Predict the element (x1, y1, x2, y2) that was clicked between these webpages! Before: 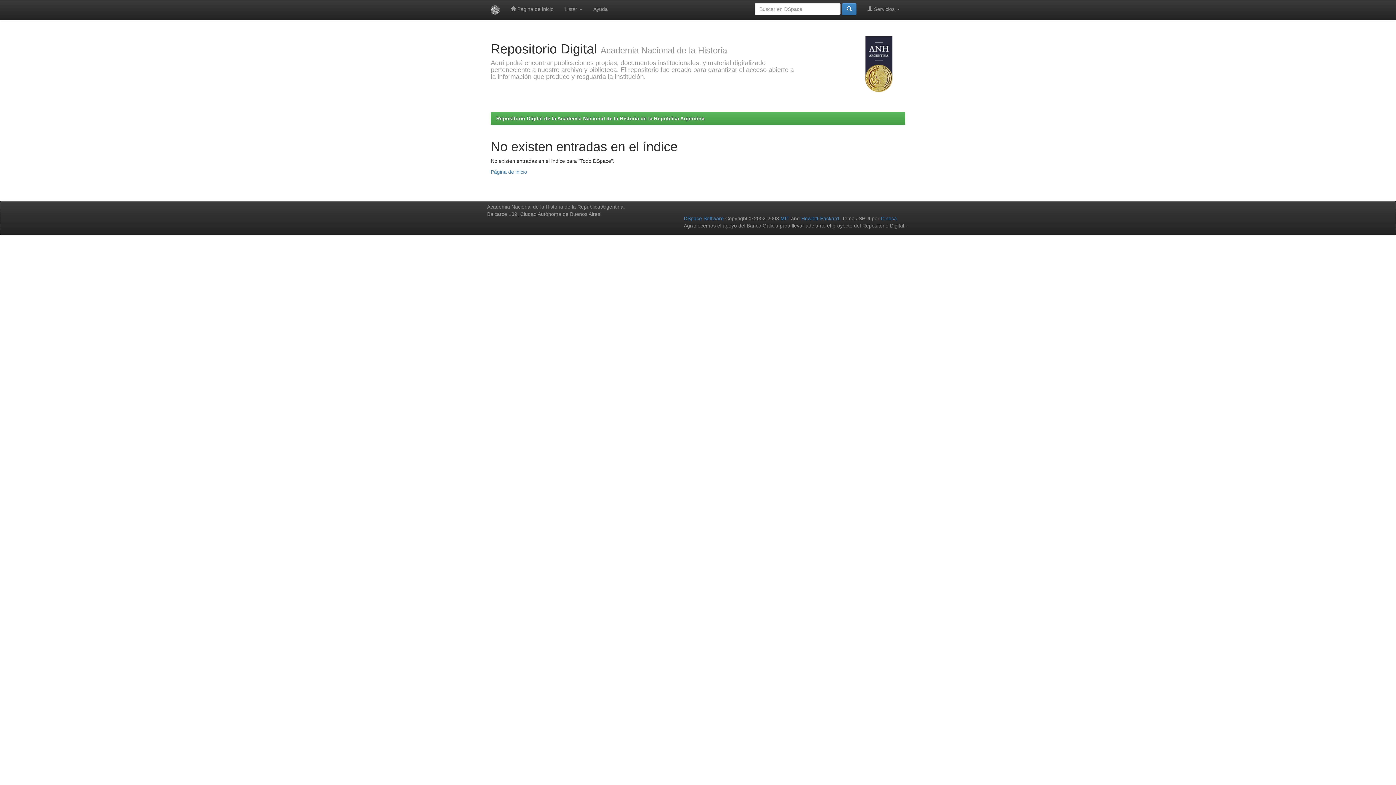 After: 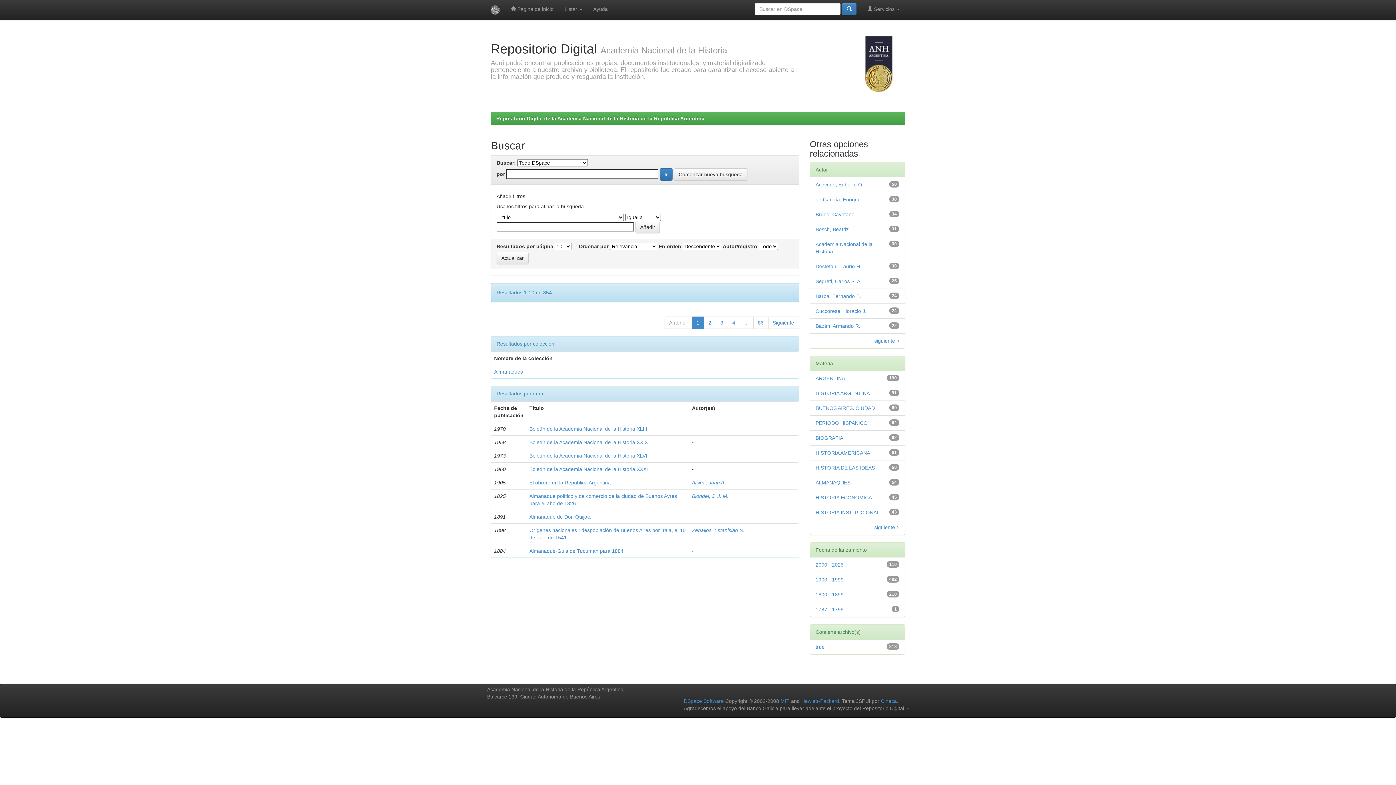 Action: bbox: (842, 2, 856, 15)